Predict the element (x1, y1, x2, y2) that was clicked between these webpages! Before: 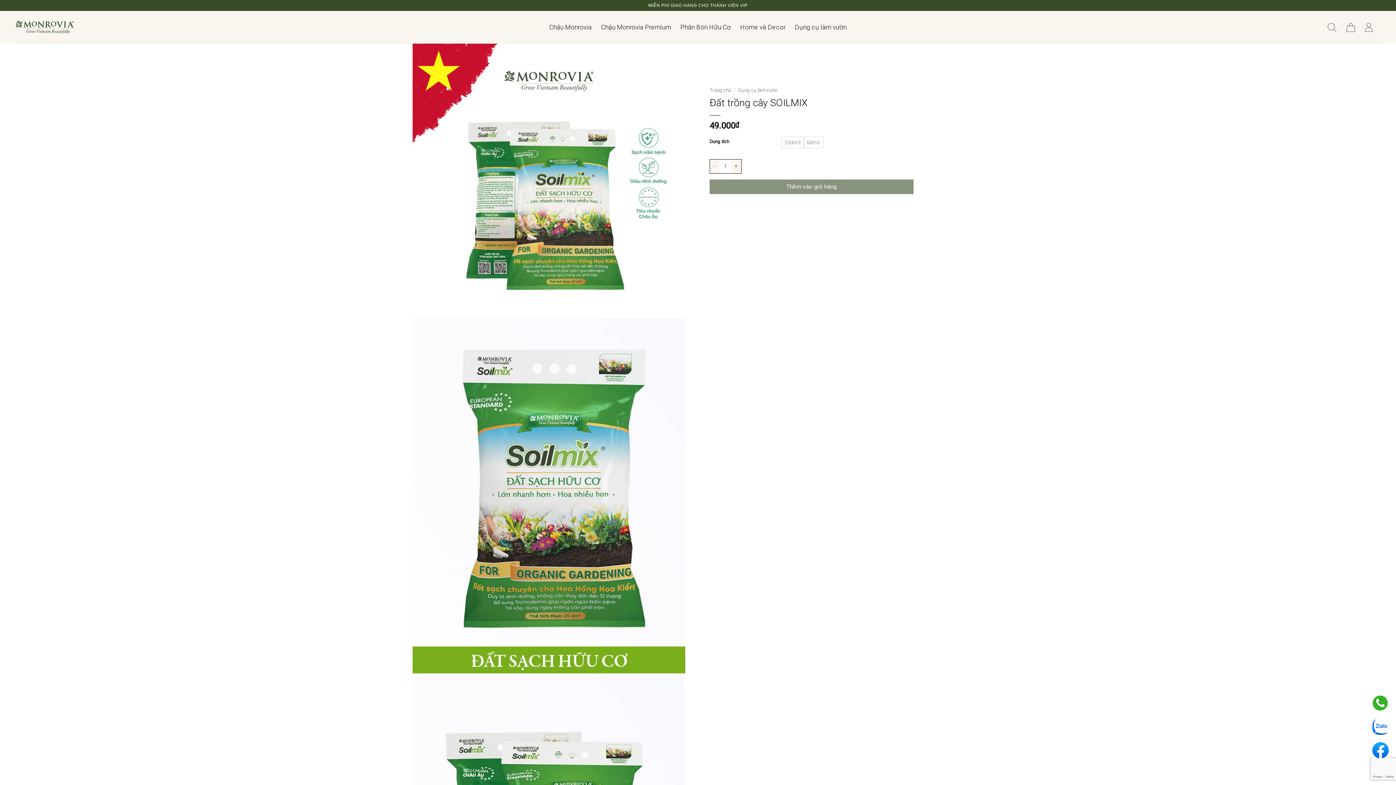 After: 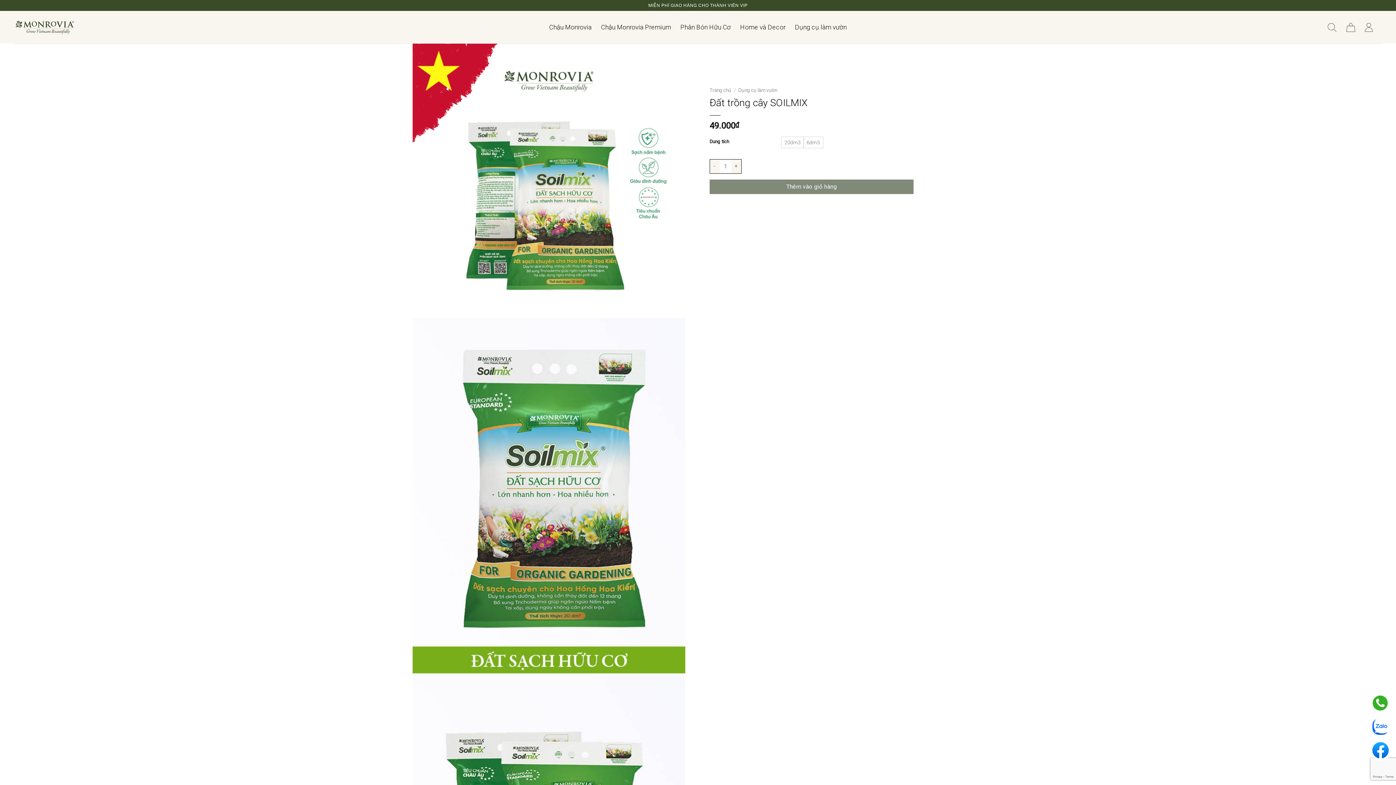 Action: label: Thêm vào giỏ hàng bbox: (709, 179, 913, 194)